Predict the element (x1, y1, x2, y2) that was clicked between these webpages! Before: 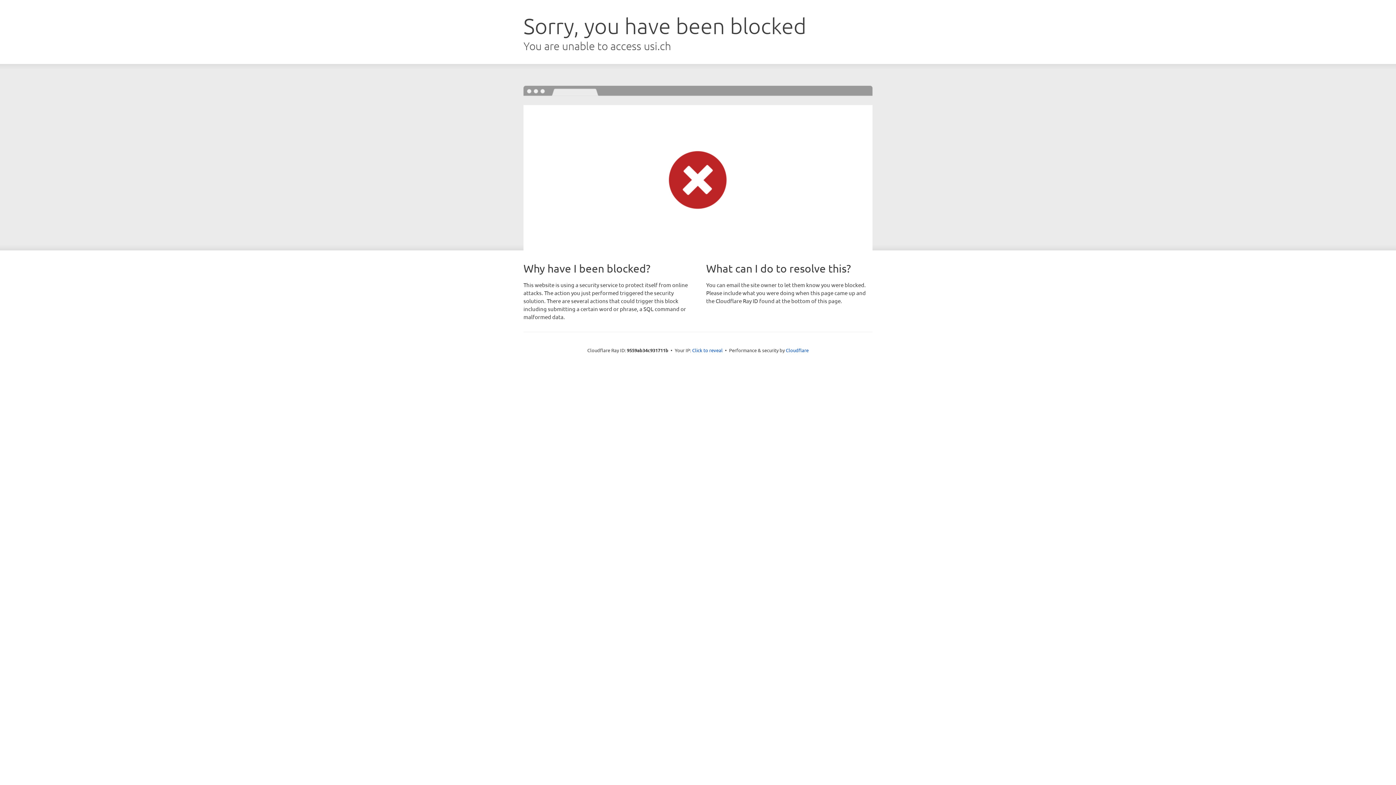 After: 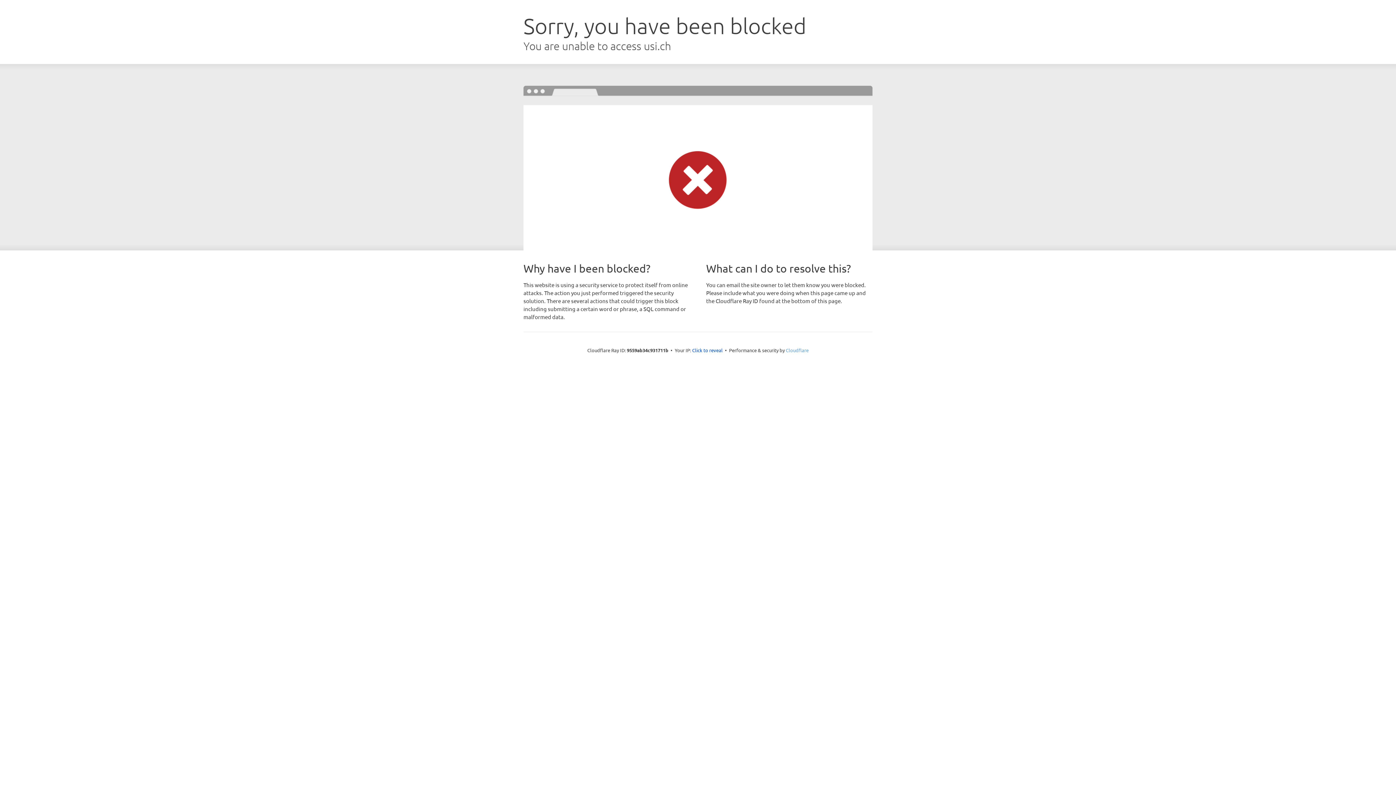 Action: bbox: (786, 347, 808, 353) label: Cloudflare